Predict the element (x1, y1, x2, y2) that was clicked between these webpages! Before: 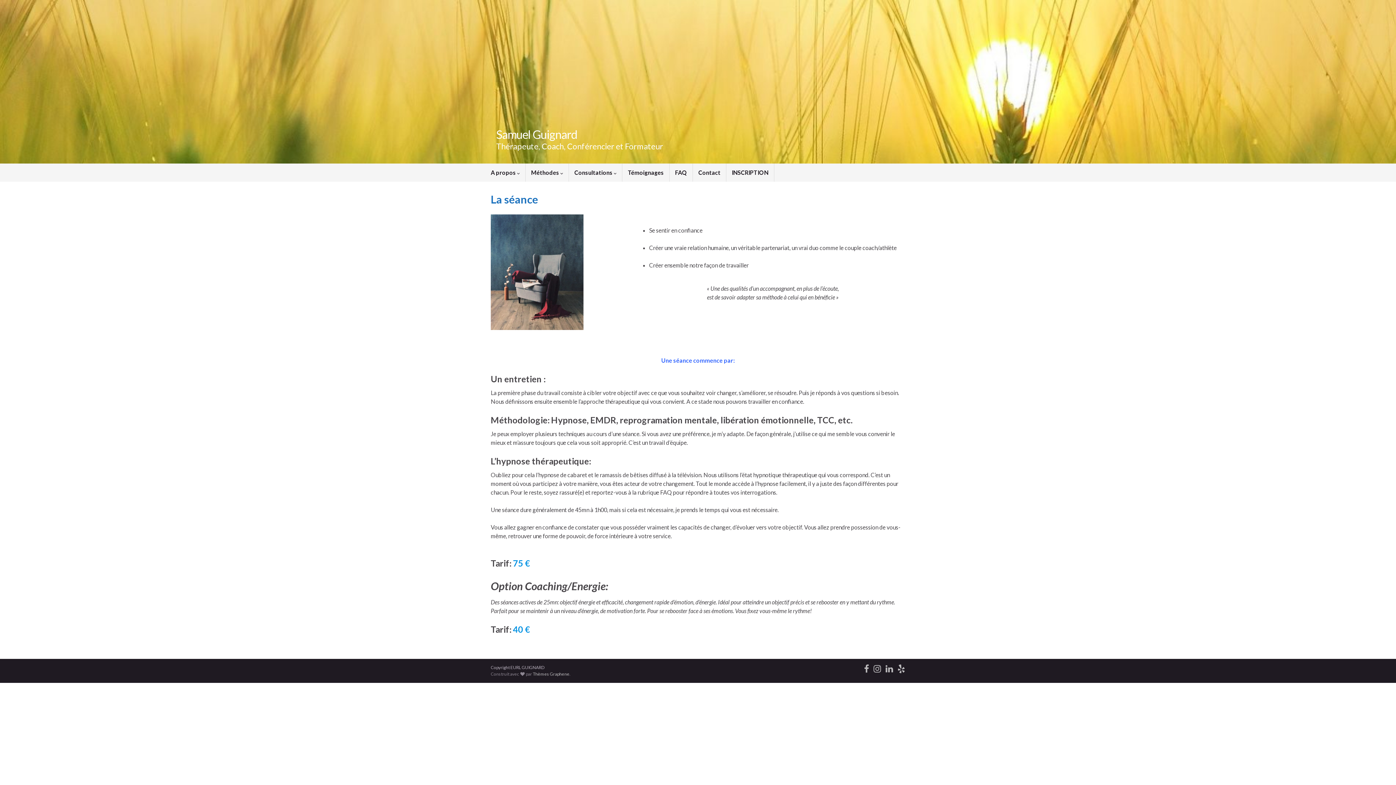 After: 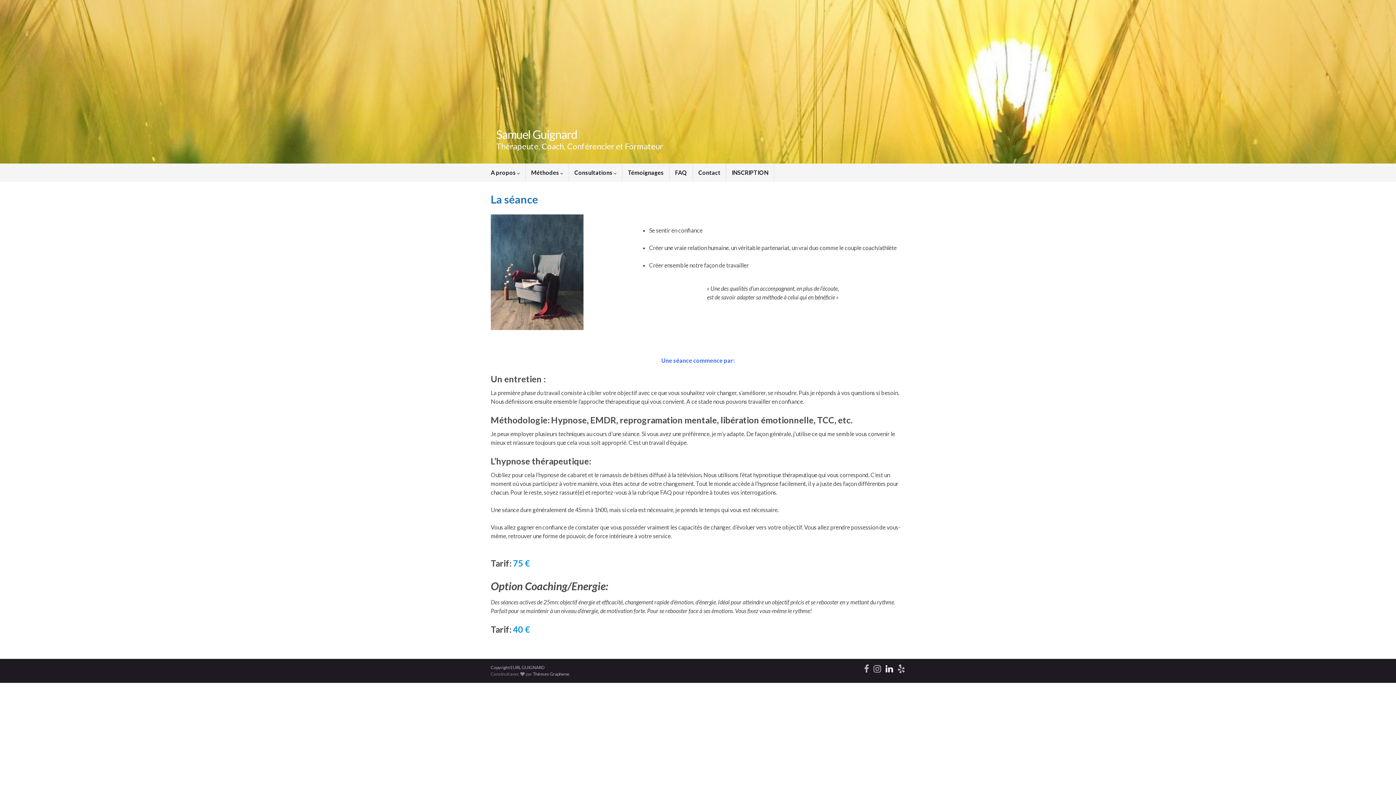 Action: bbox: (885, 662, 893, 673)